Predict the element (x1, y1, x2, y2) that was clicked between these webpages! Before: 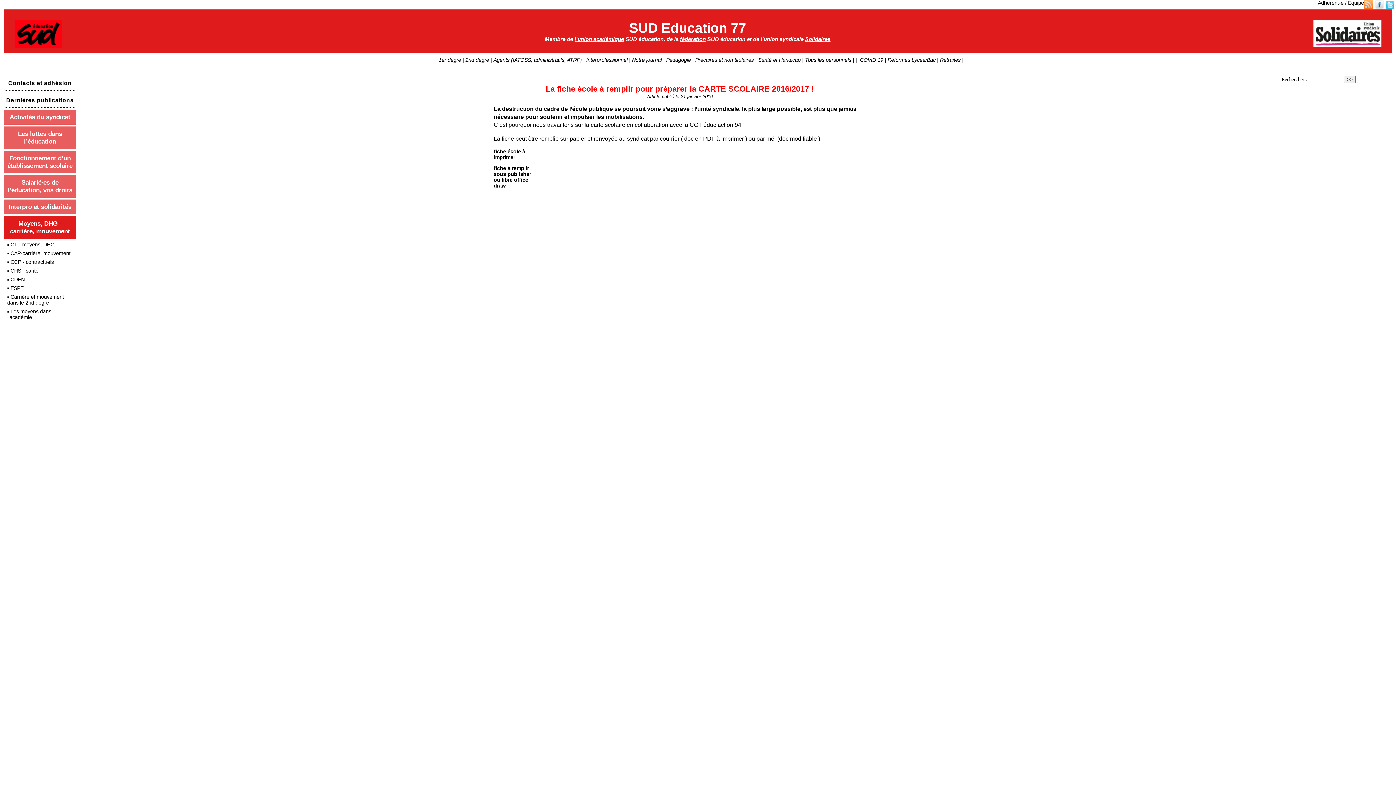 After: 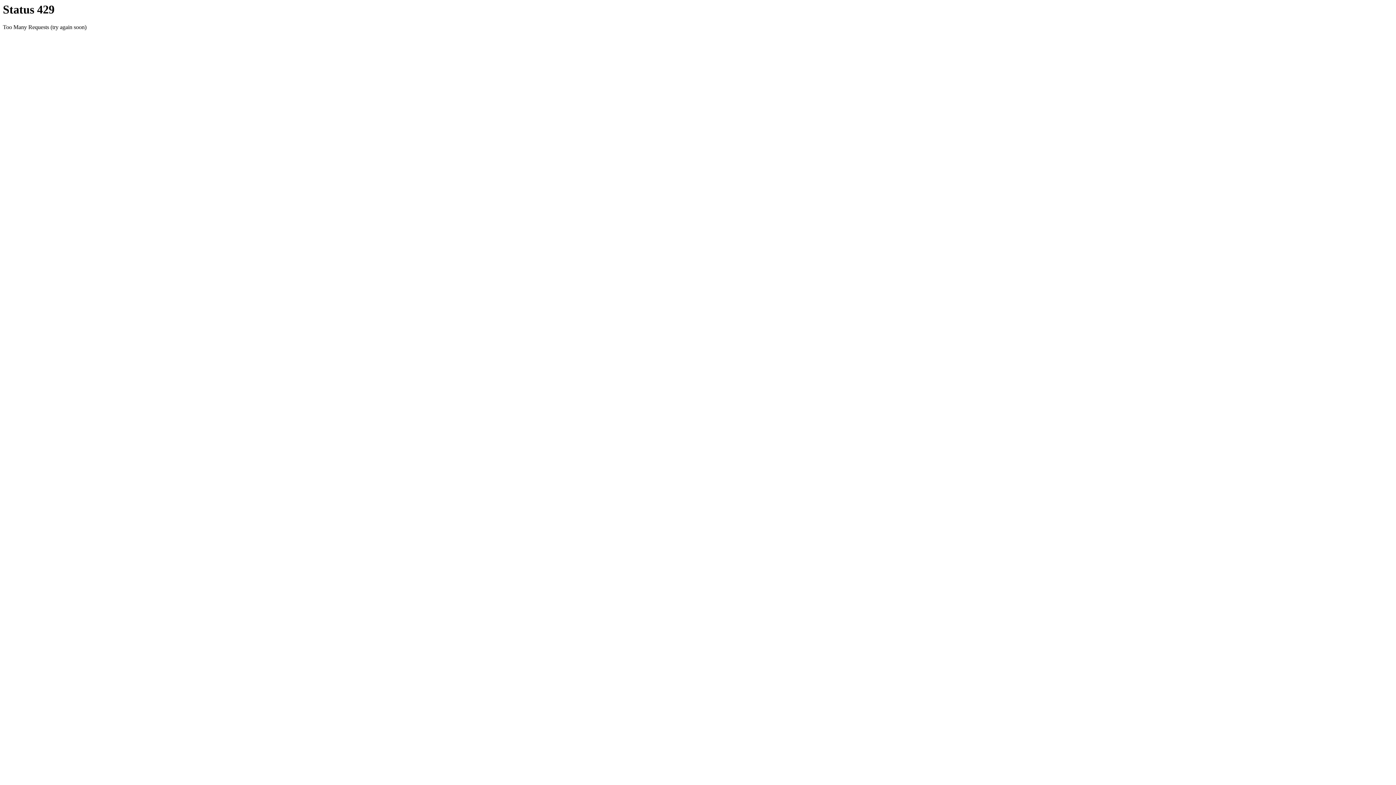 Action: bbox: (7, 308, 51, 320) label:  Les moyens dans l’académie